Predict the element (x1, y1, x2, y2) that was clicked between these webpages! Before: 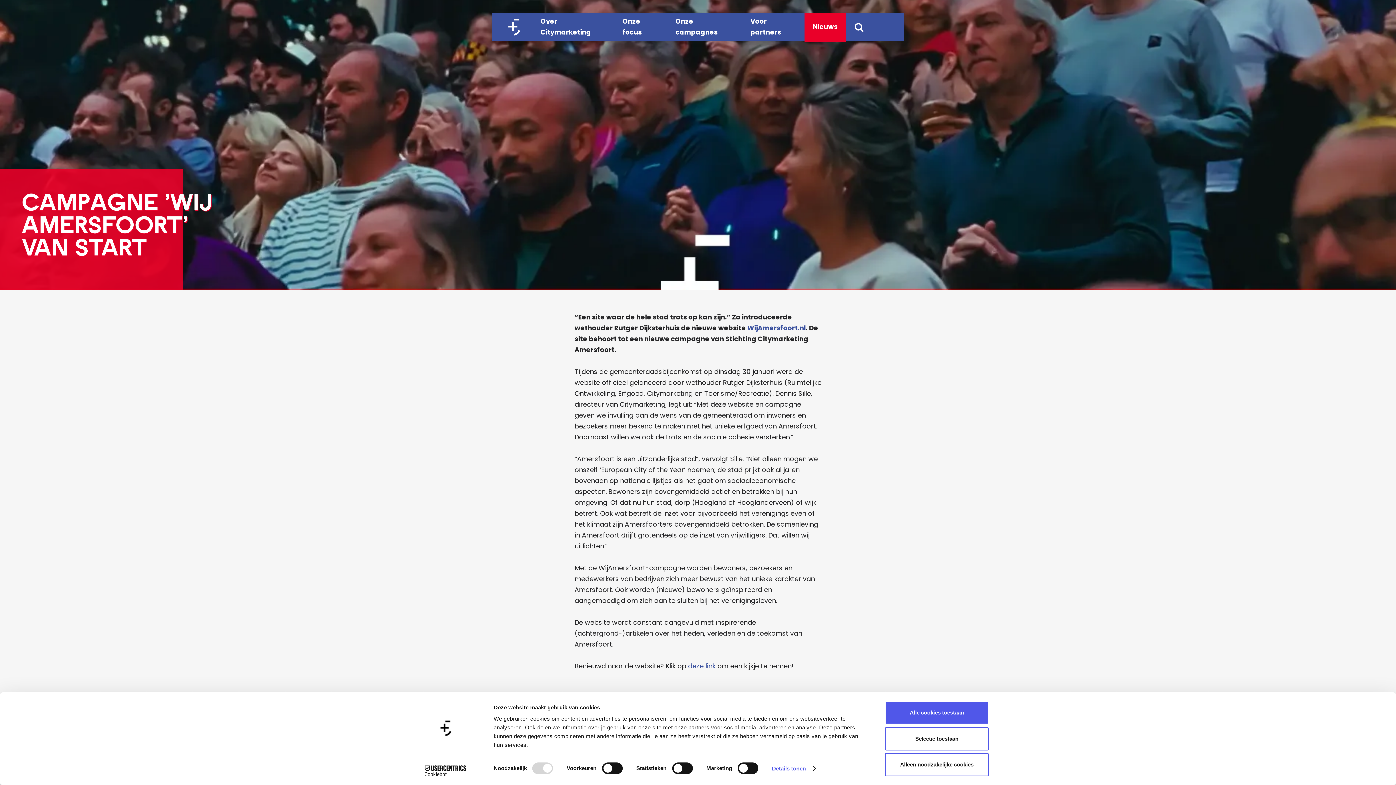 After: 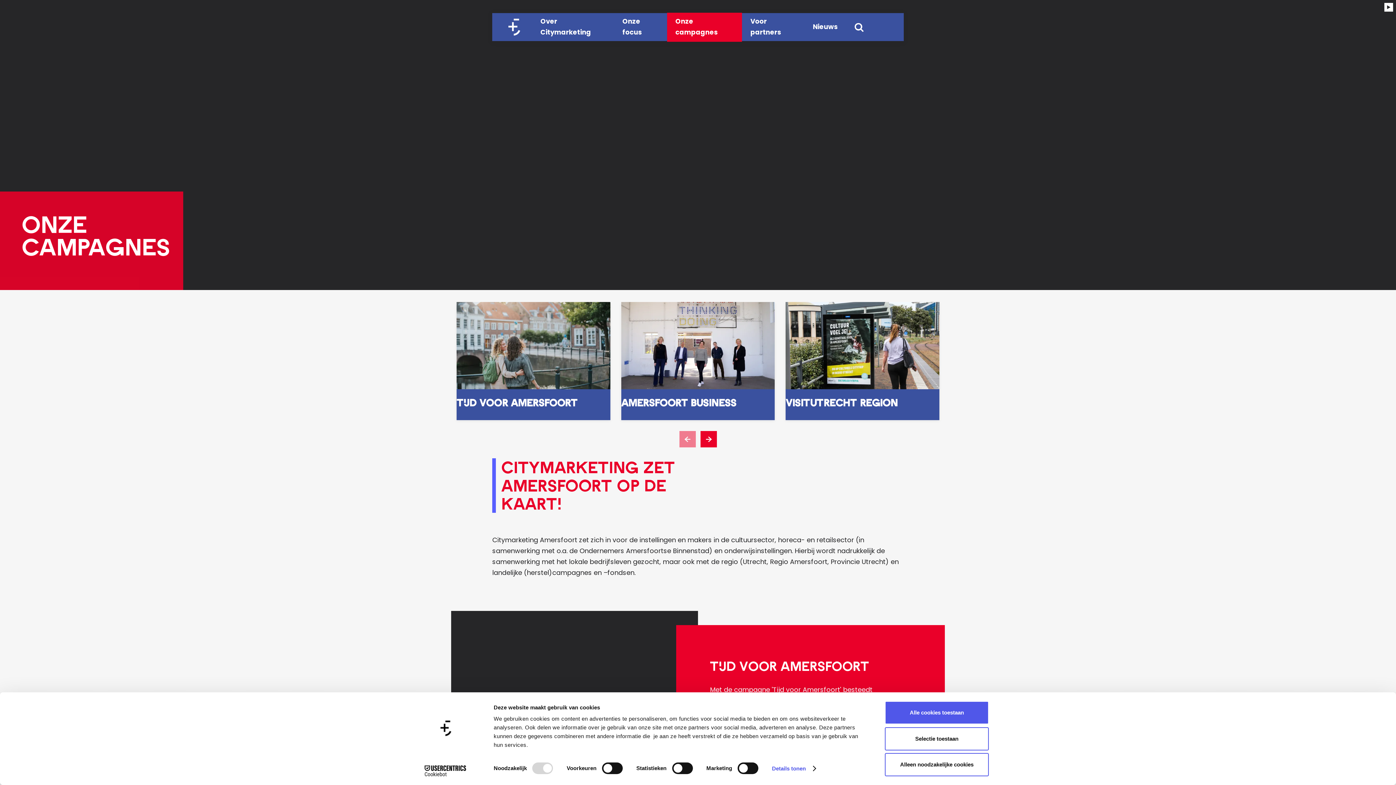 Action: bbox: (667, 12, 742, 41) label: Onze campagnes